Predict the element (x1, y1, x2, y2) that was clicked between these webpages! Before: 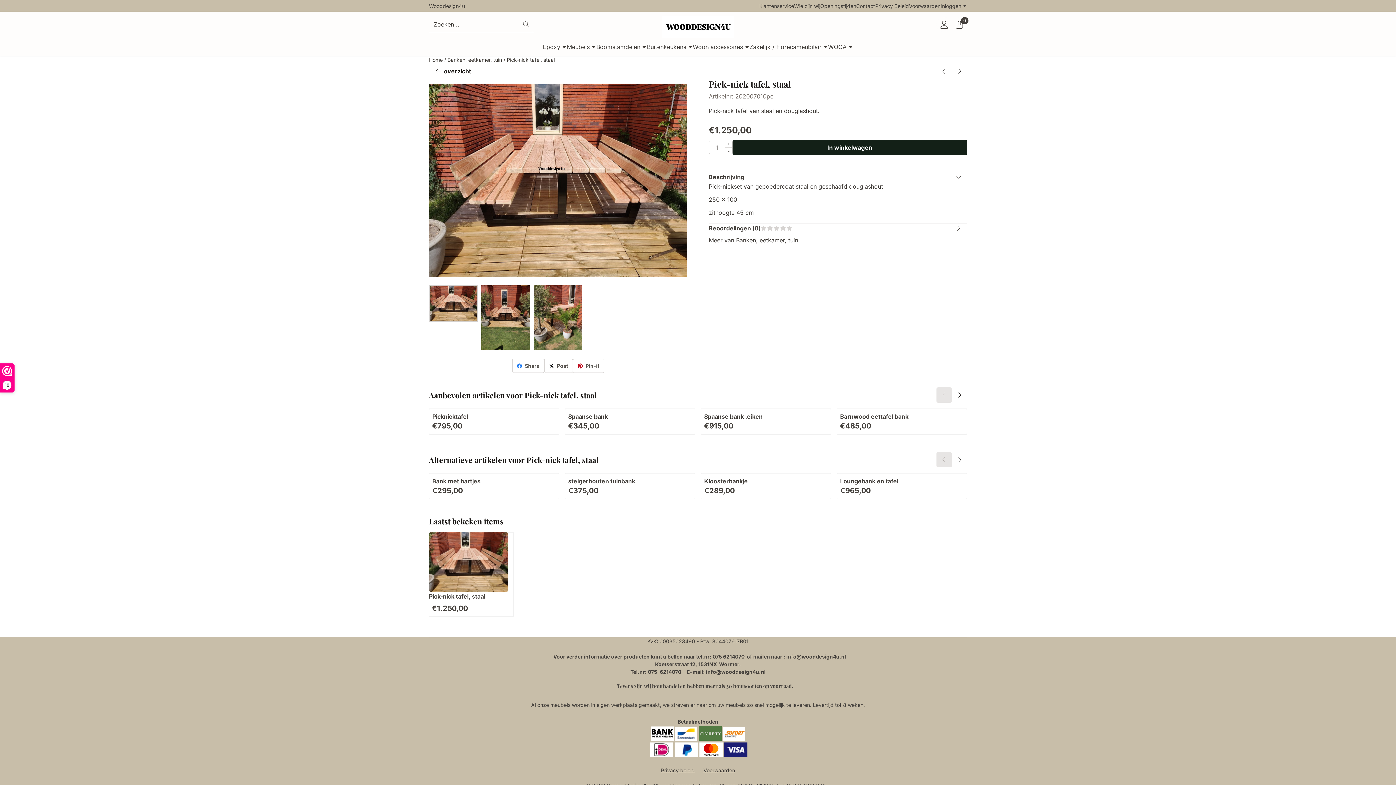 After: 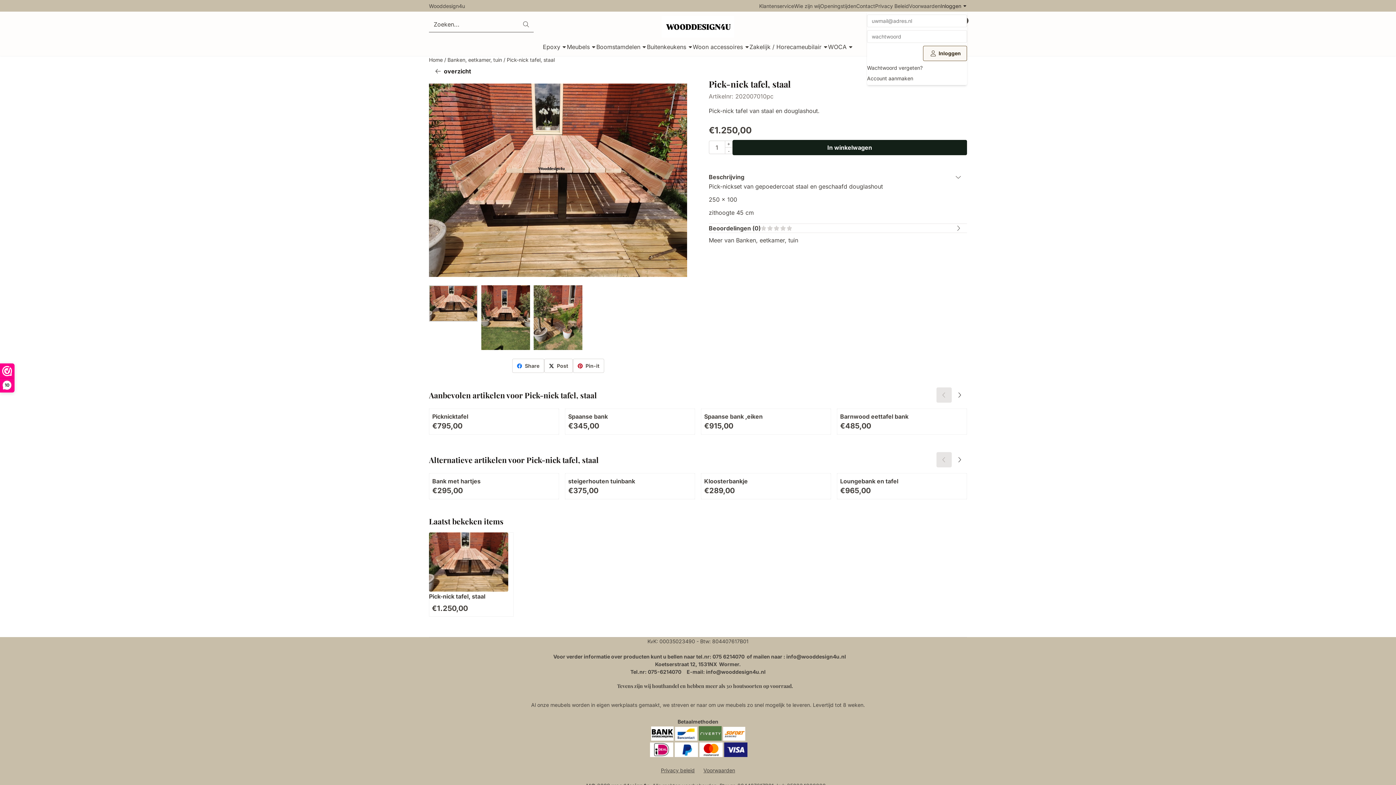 Action: bbox: (940, 0, 967, 11) label: Inloggen